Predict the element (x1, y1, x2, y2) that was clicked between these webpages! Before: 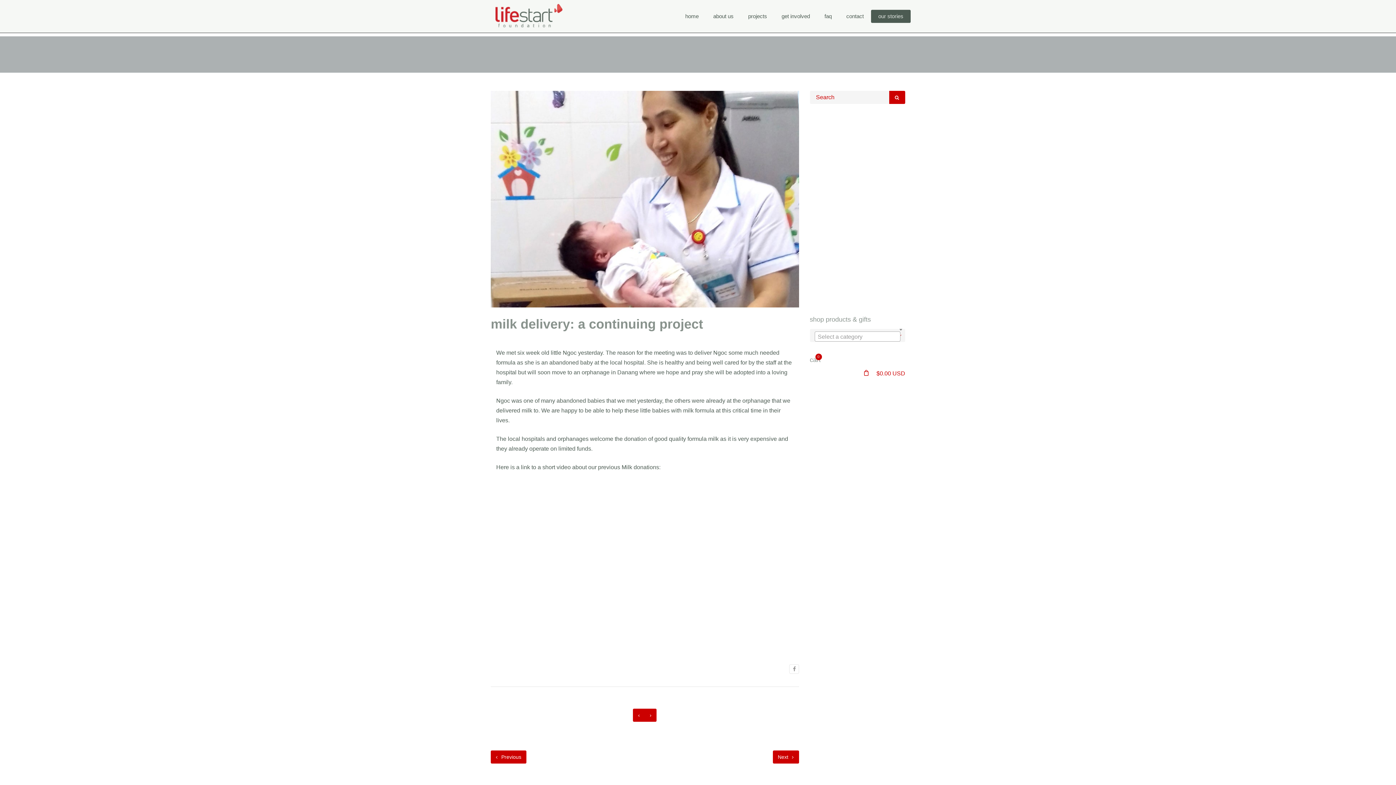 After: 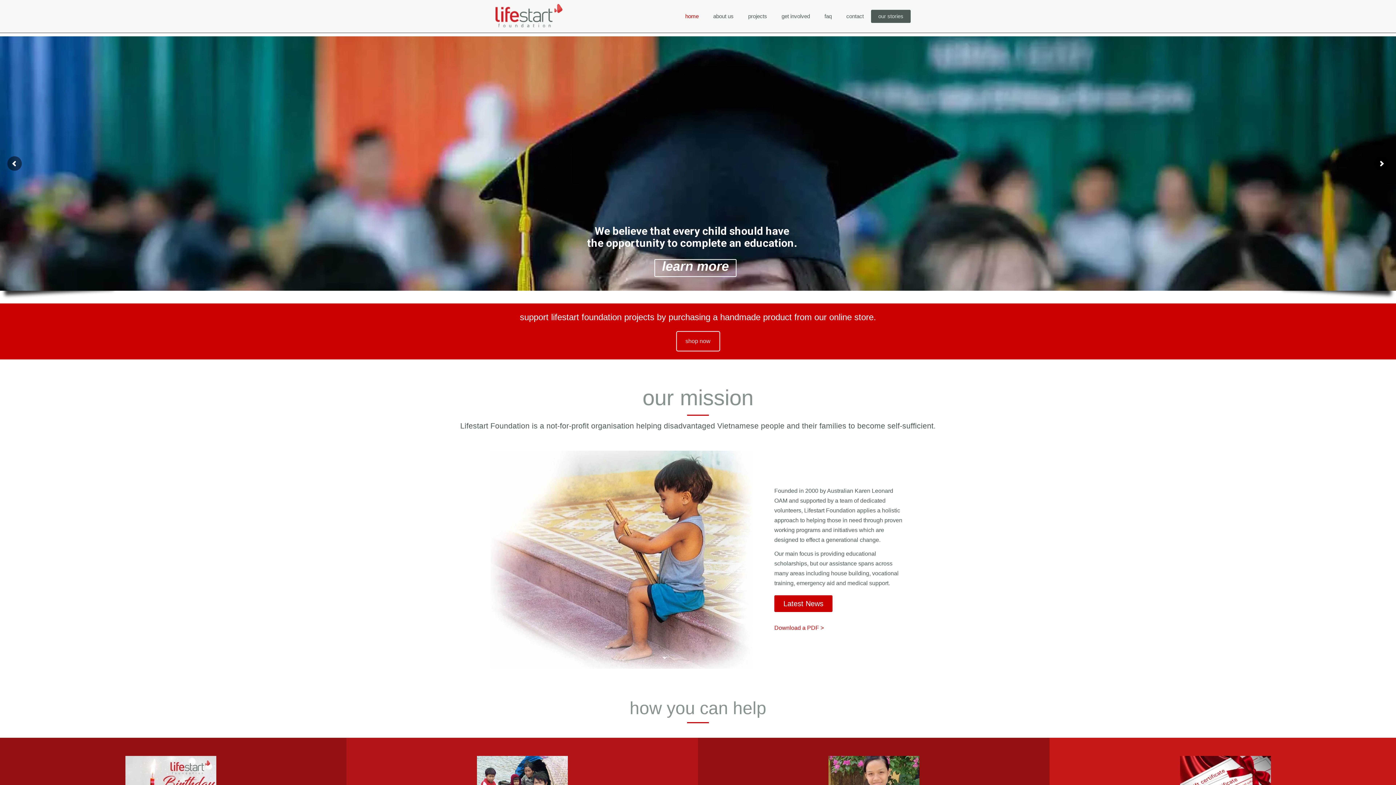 Action: bbox: (490, 0, 568, 32)